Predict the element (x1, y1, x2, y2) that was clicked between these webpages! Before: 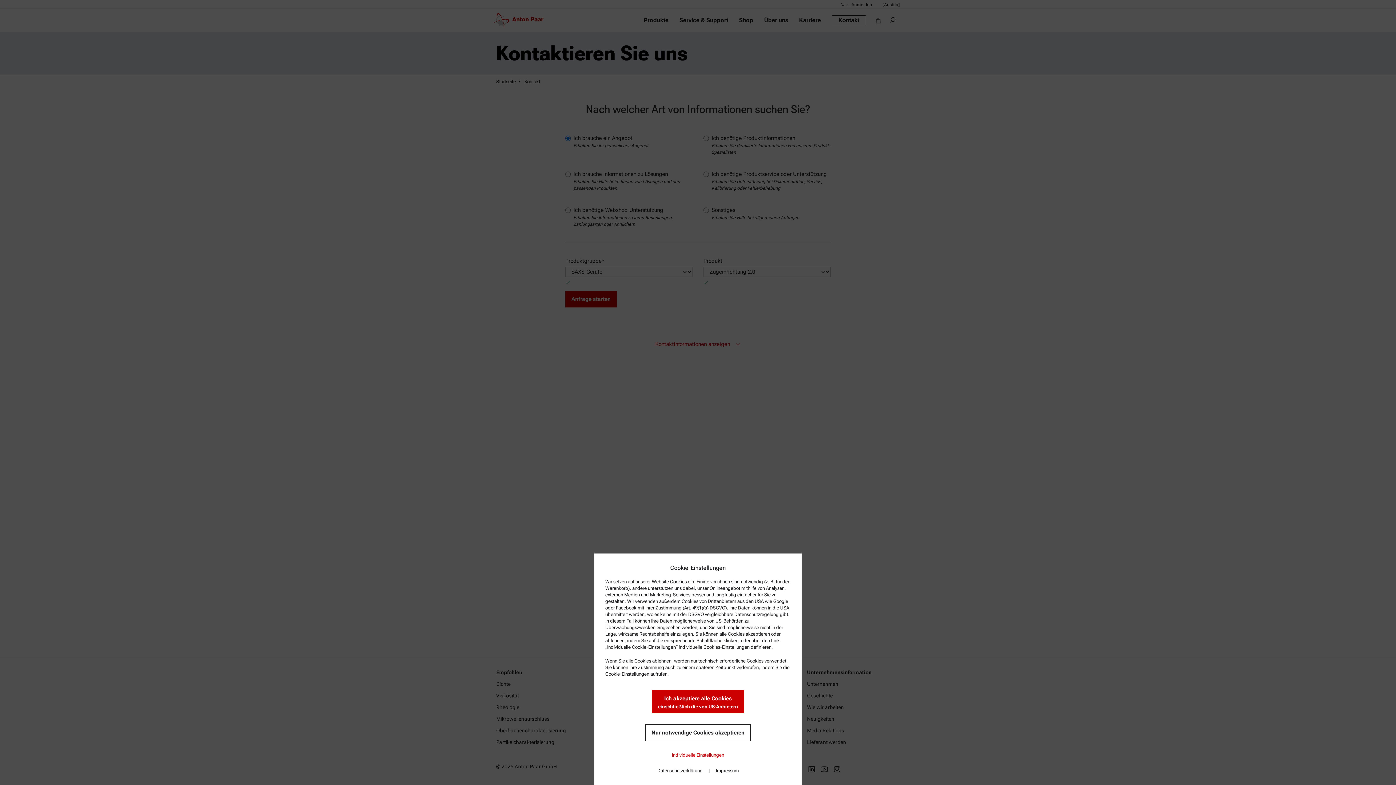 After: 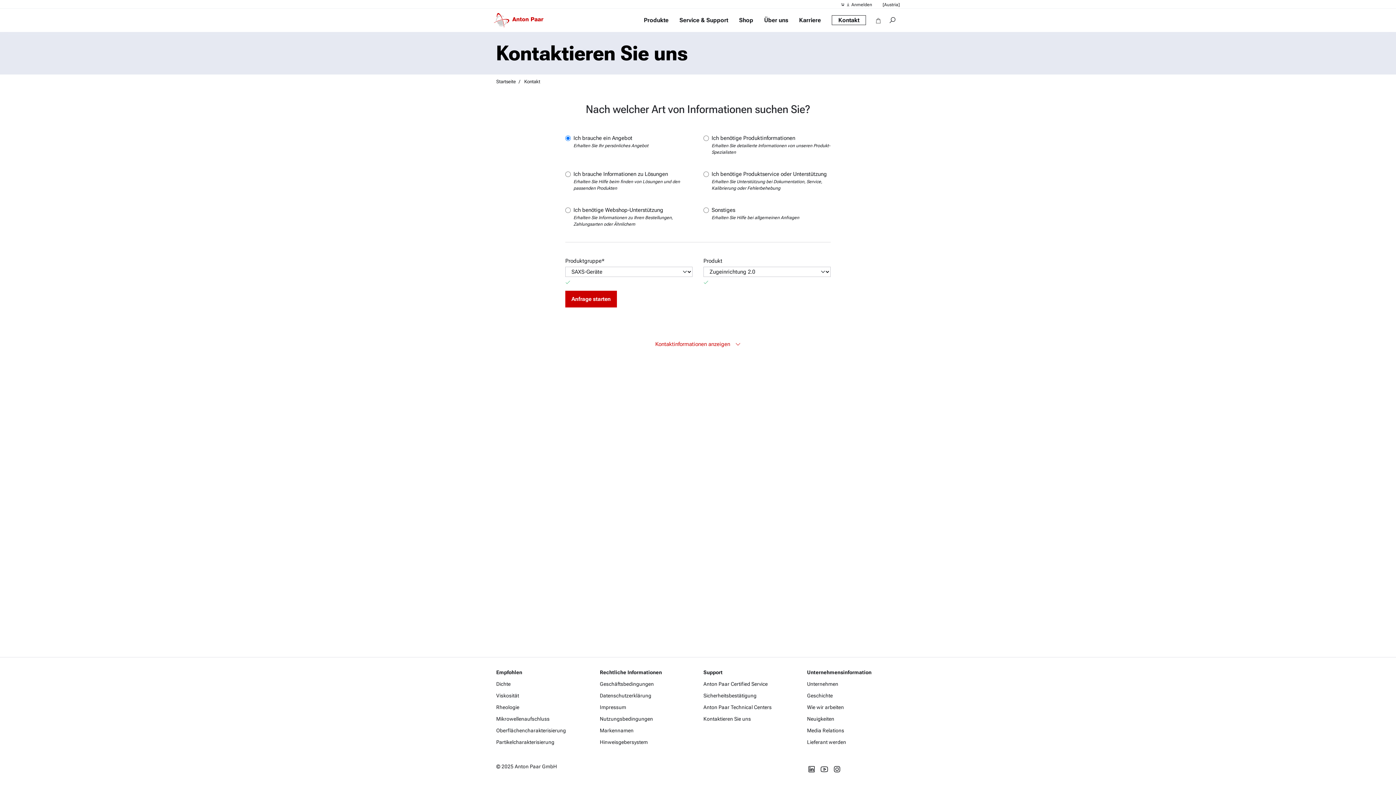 Action: label: Nur notwendige Cookies akzeptieren bbox: (645, 724, 750, 741)